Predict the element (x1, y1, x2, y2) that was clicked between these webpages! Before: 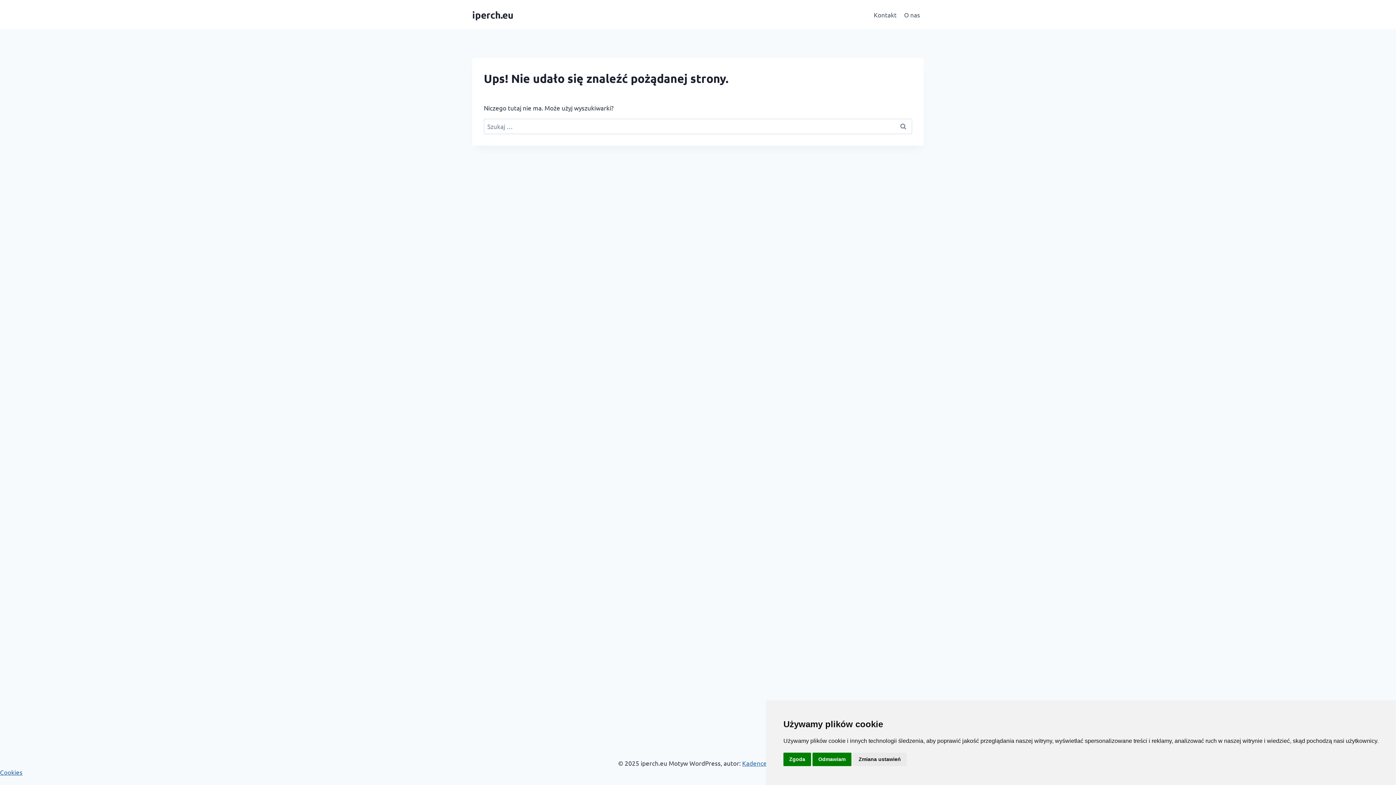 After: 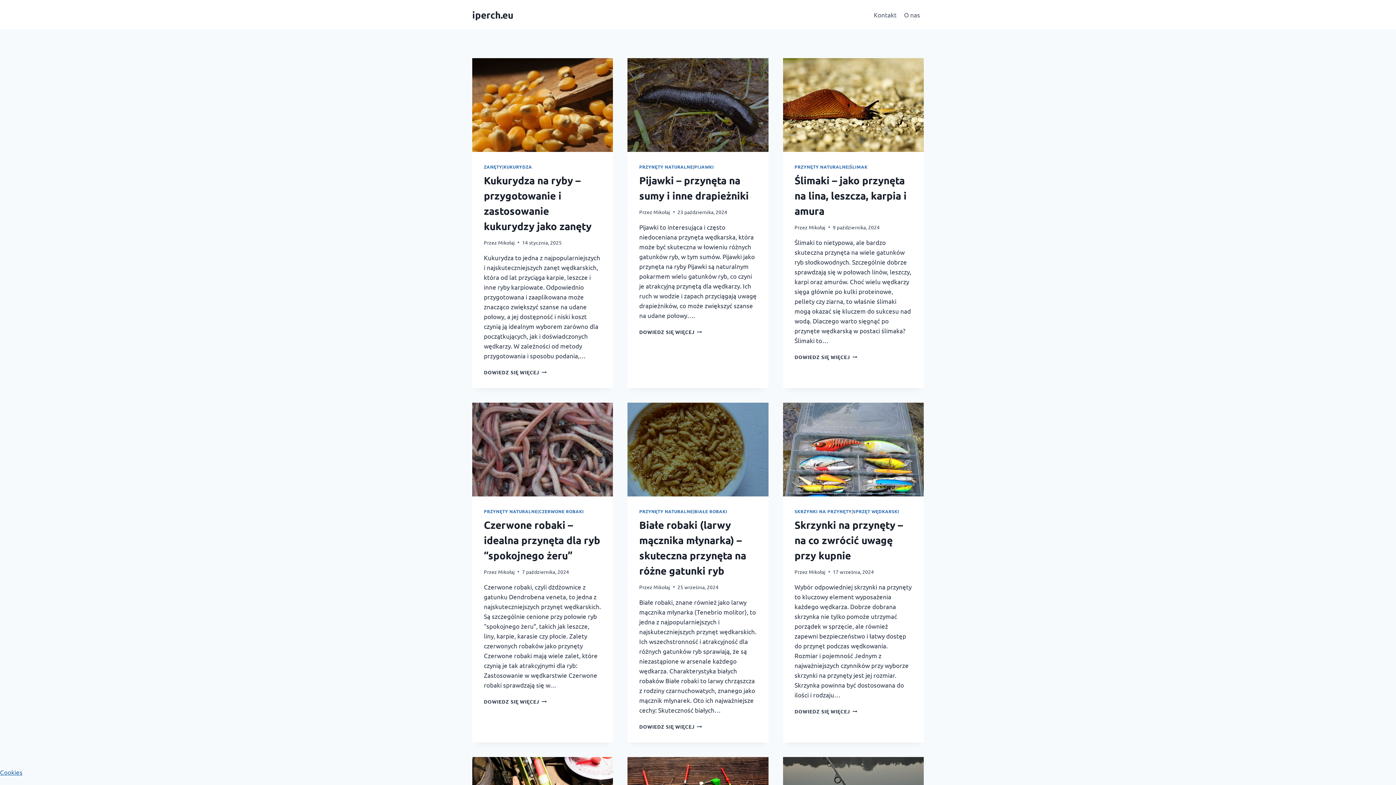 Action: bbox: (472, 8, 513, 20) label: iperch.eu